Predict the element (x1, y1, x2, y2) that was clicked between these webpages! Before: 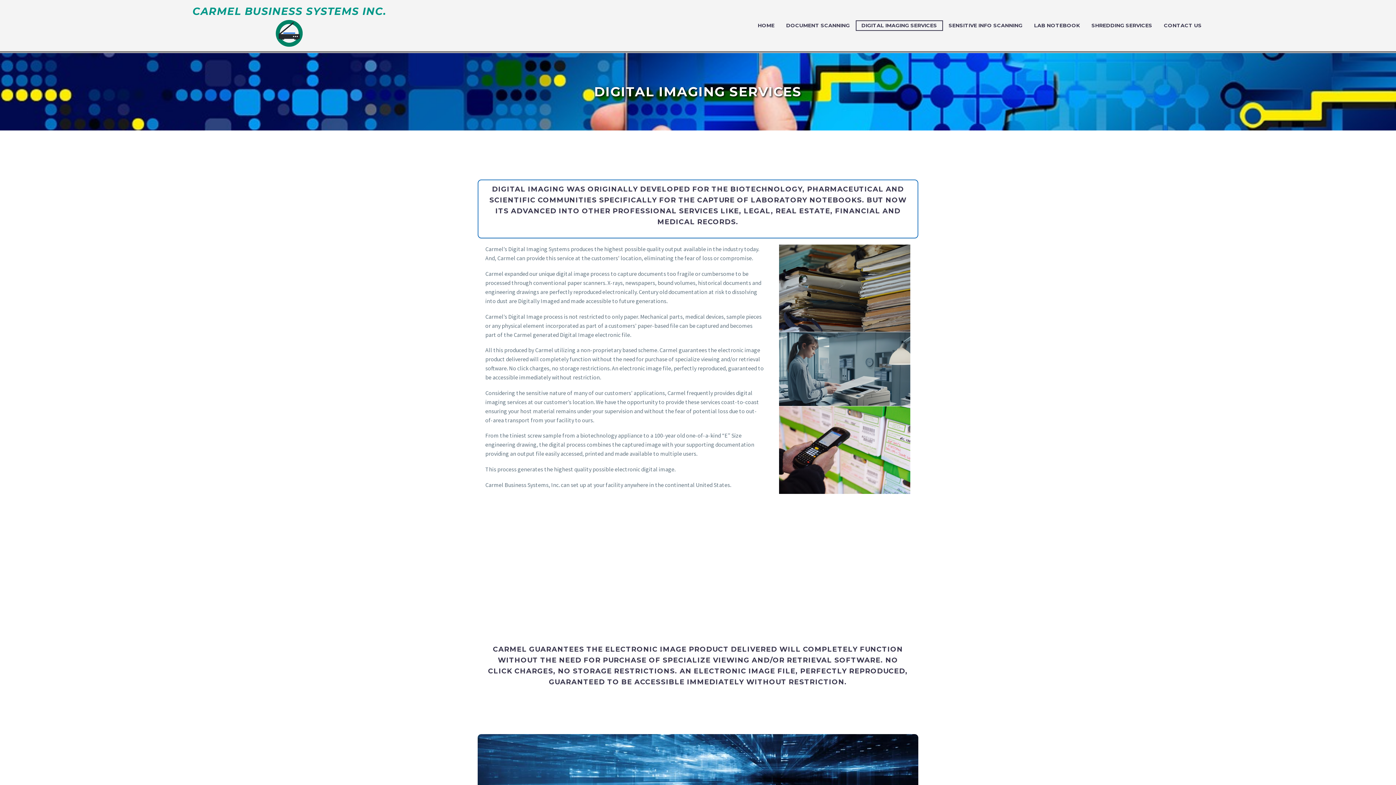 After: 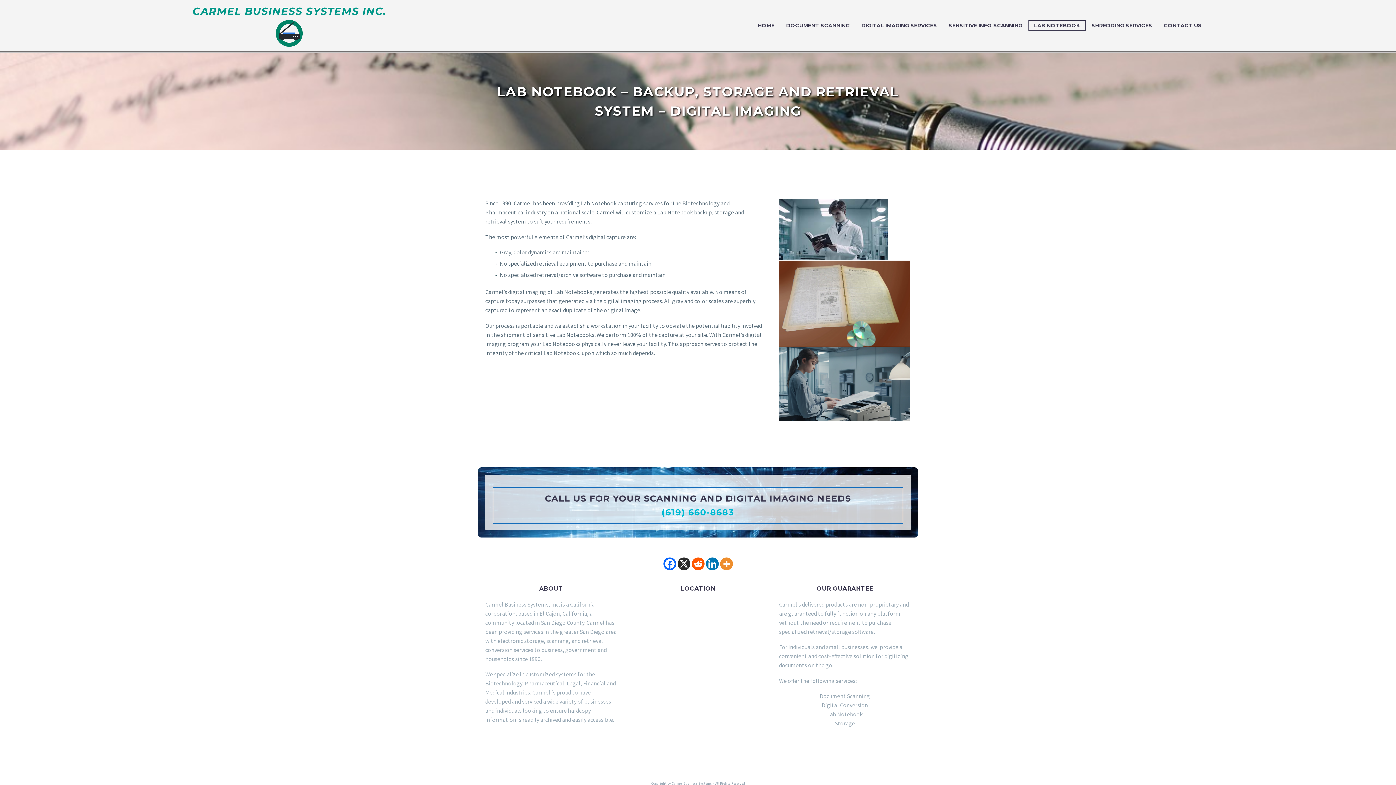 Action: bbox: (1028, 20, 1086, 30) label: LAB NOTEBOOK